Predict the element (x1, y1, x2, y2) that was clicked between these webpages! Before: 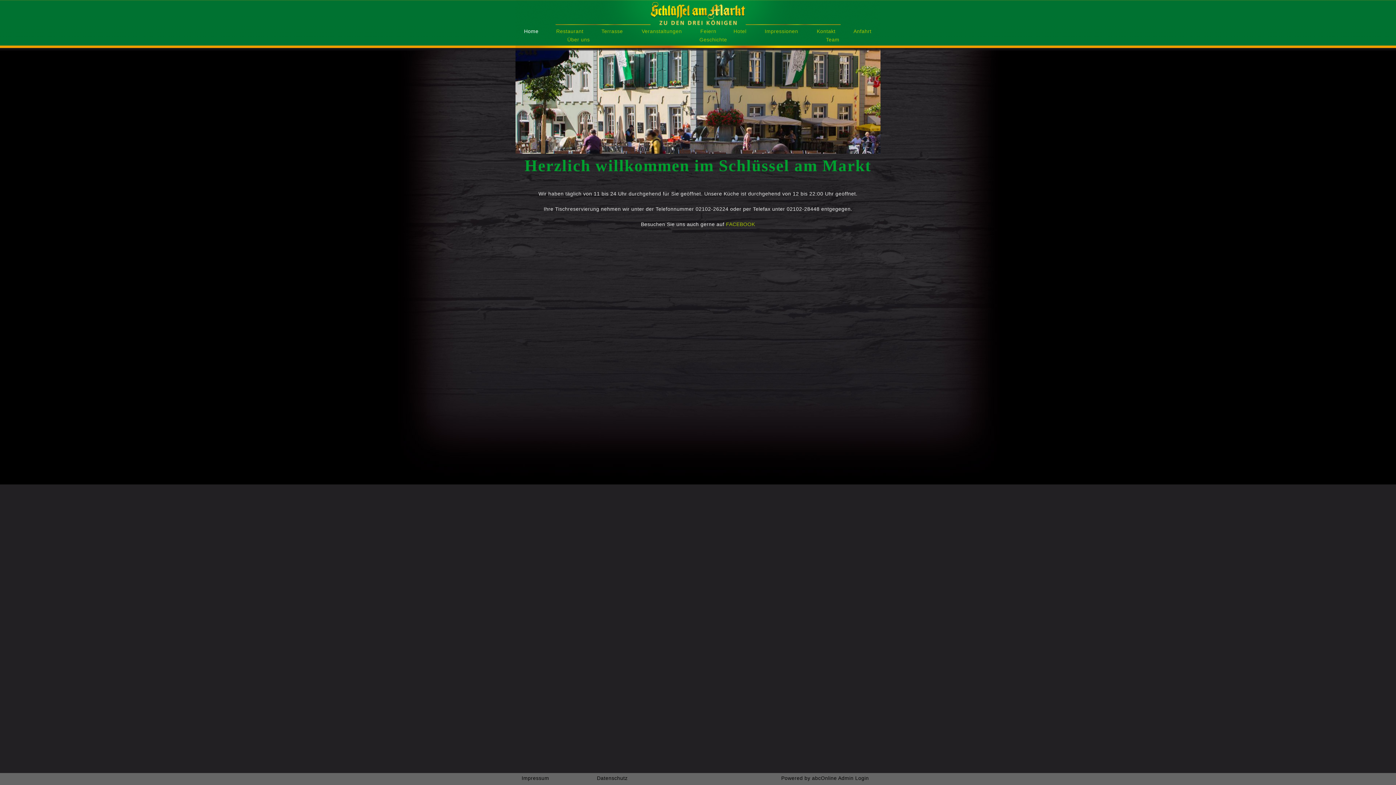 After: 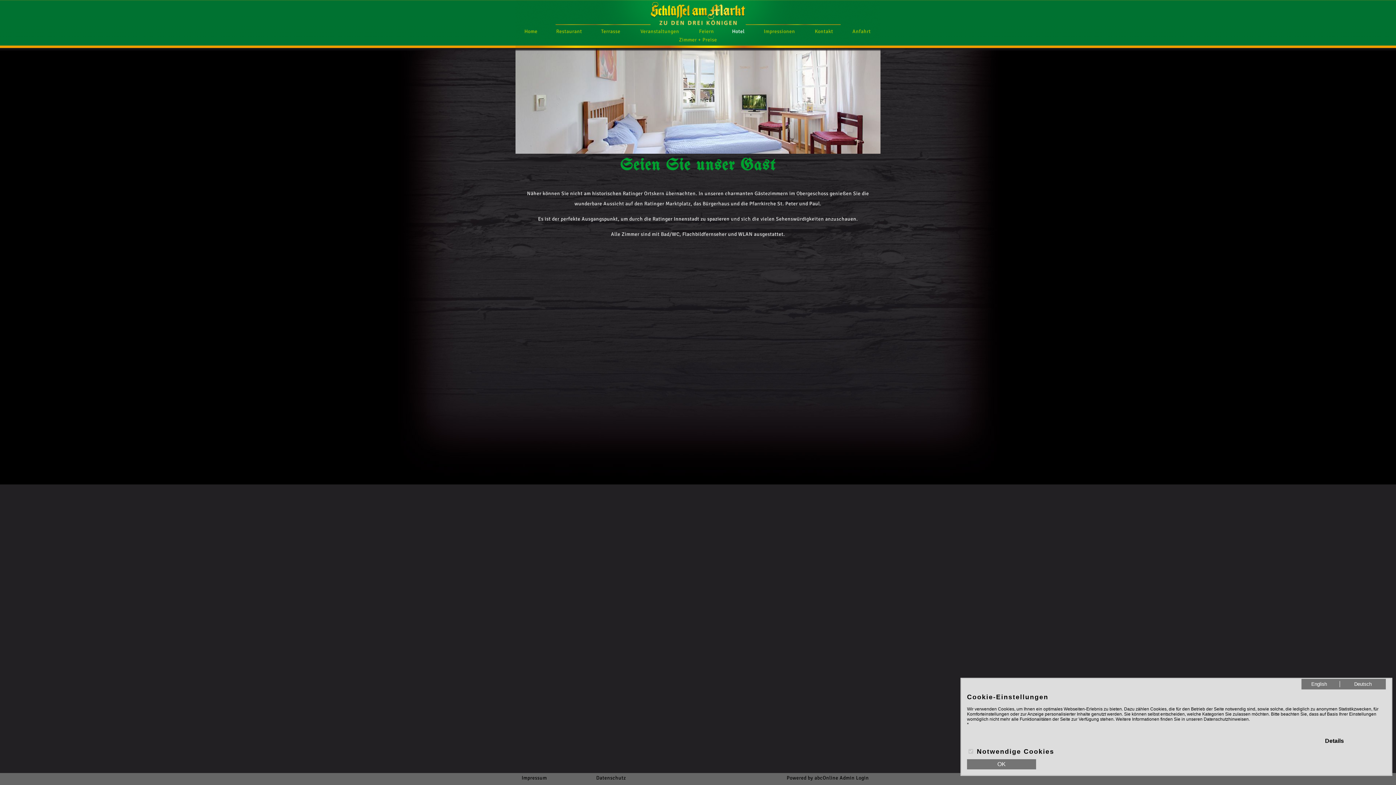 Action: bbox: (733, 28, 746, 34) label: Hotel